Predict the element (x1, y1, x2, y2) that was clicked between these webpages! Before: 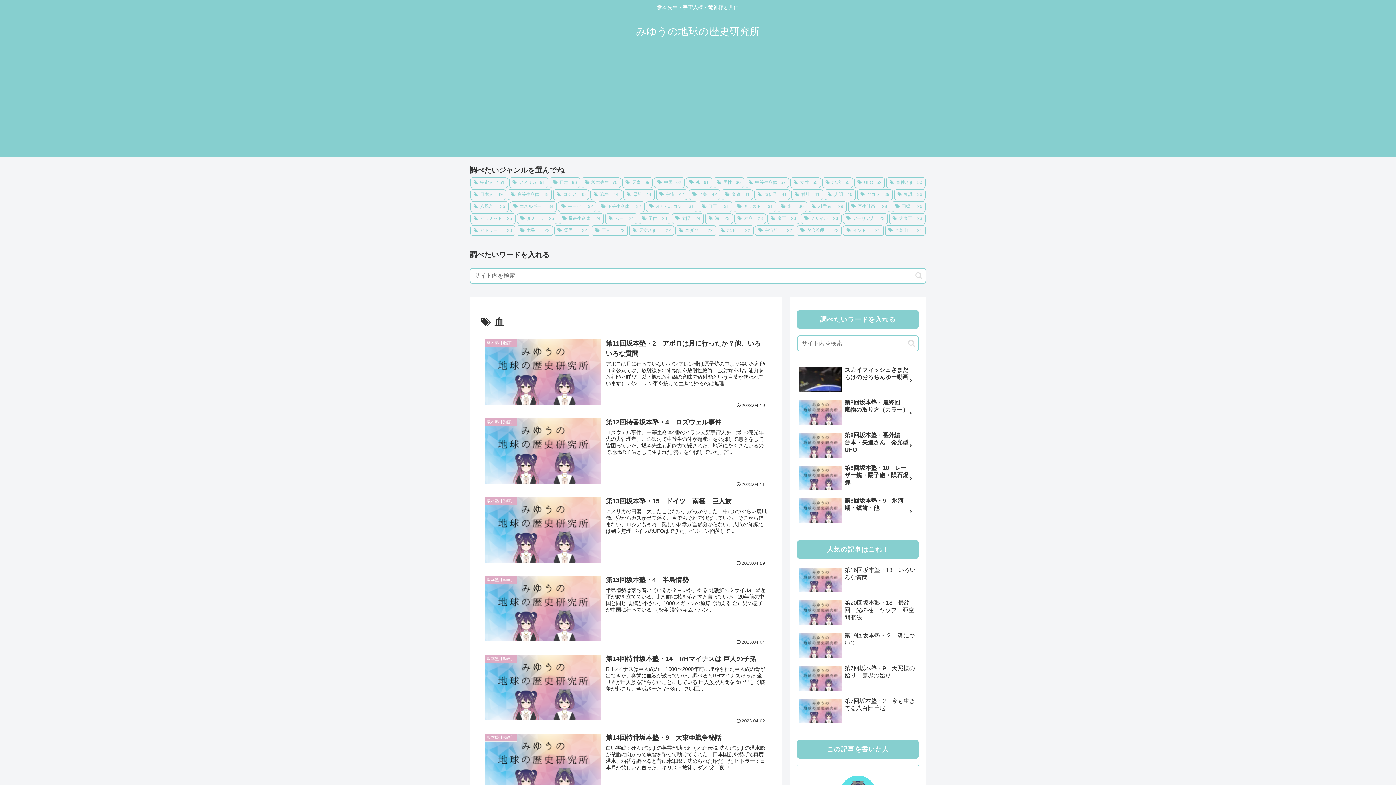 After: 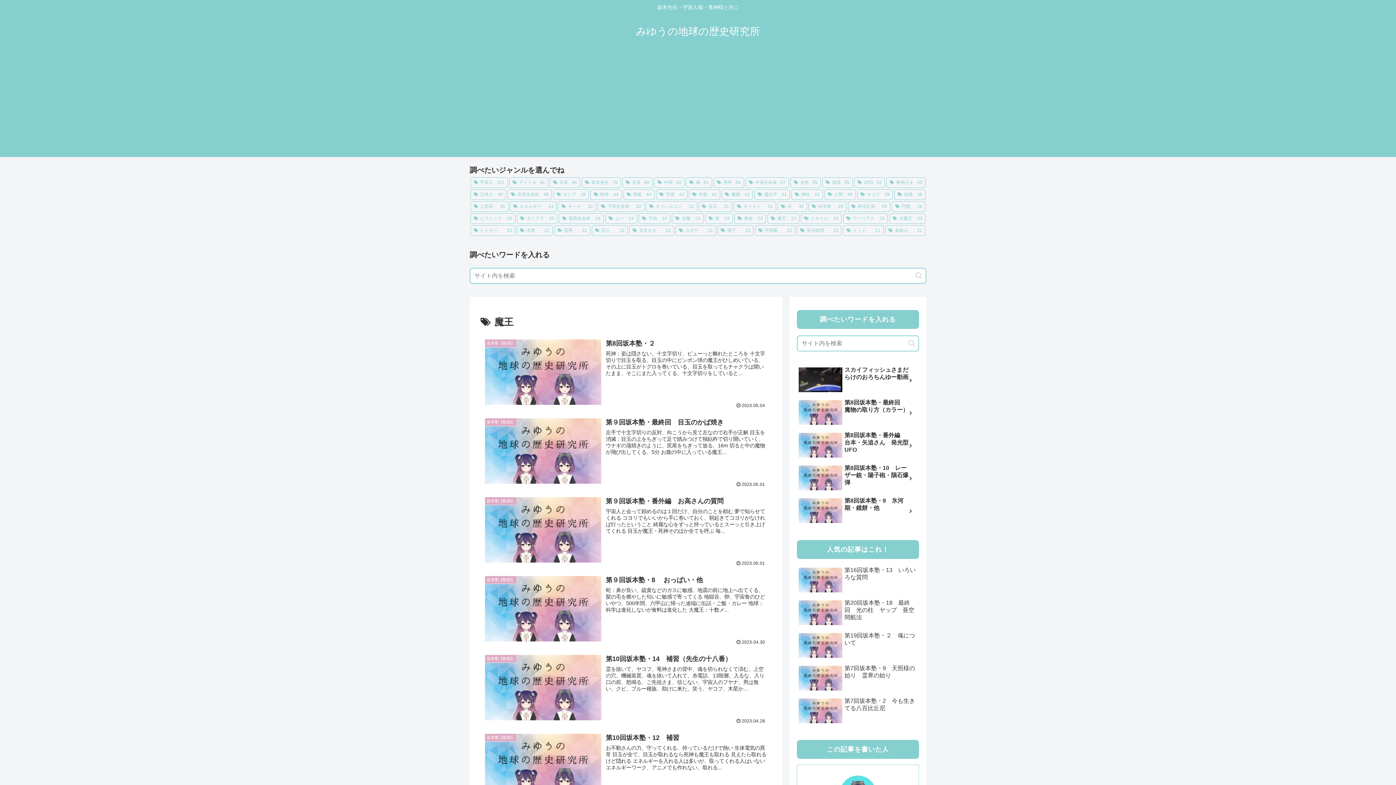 Action: bbox: (767, 213, 799, 223) label: 魔王 (23個の項目)